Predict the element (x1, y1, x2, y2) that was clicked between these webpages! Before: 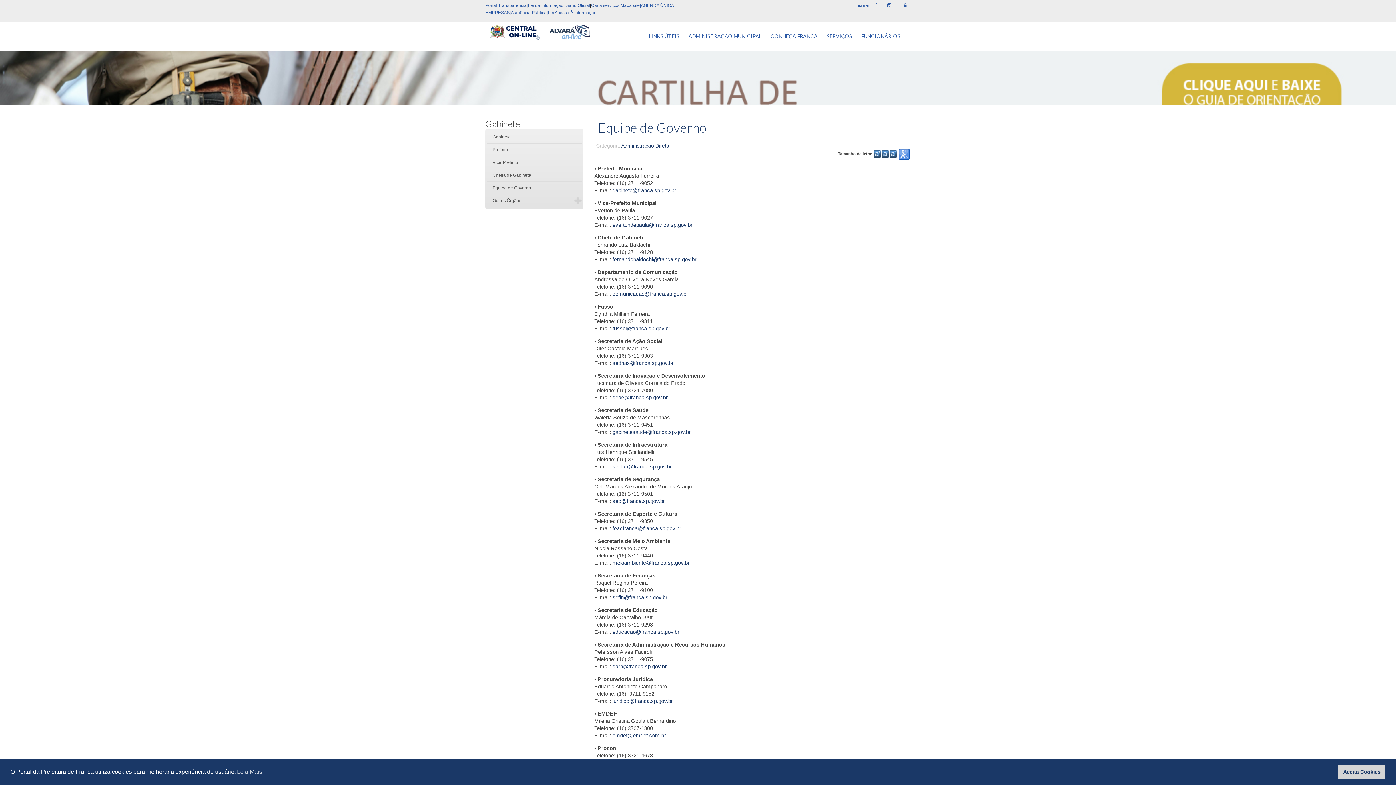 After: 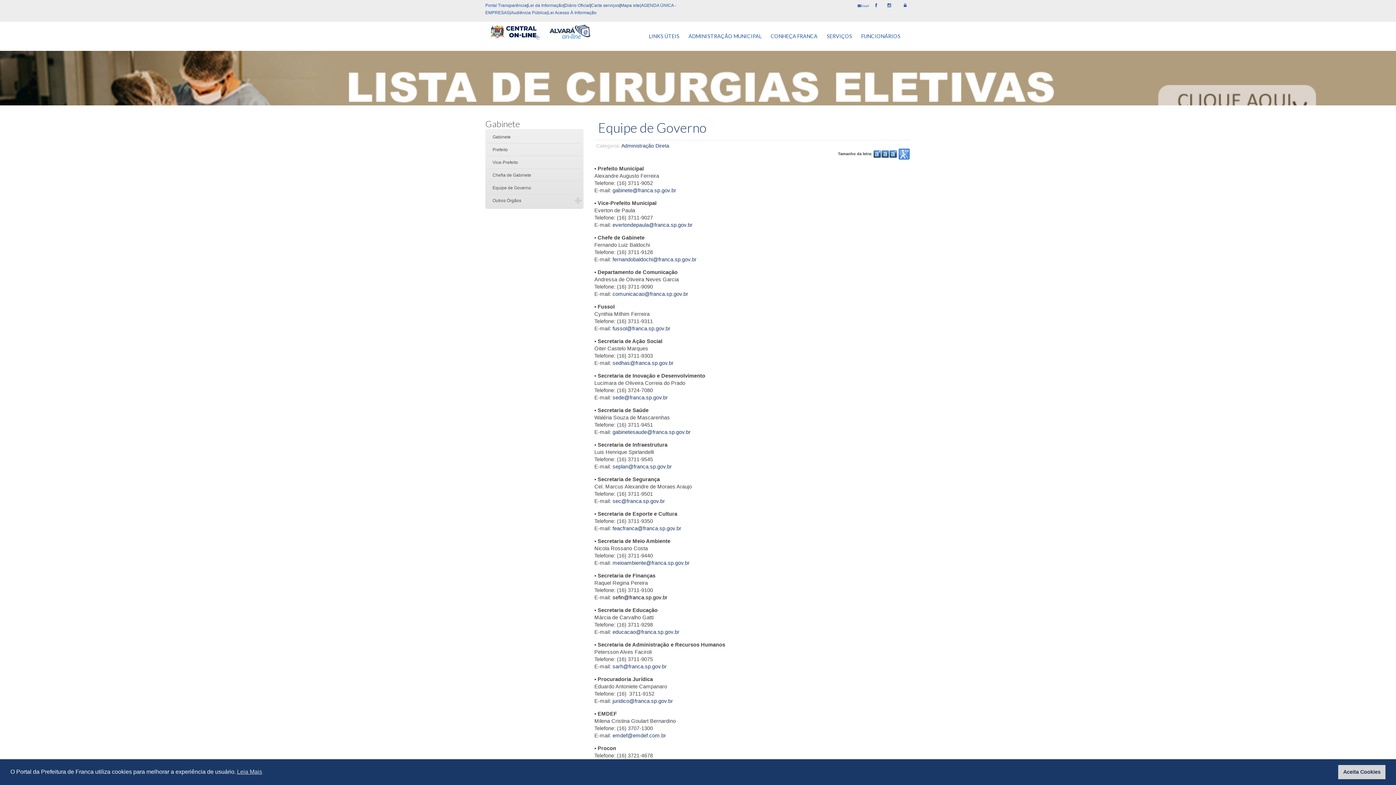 Action: bbox: (612, 594, 667, 600) label: sefin@franca.sp.gov.br